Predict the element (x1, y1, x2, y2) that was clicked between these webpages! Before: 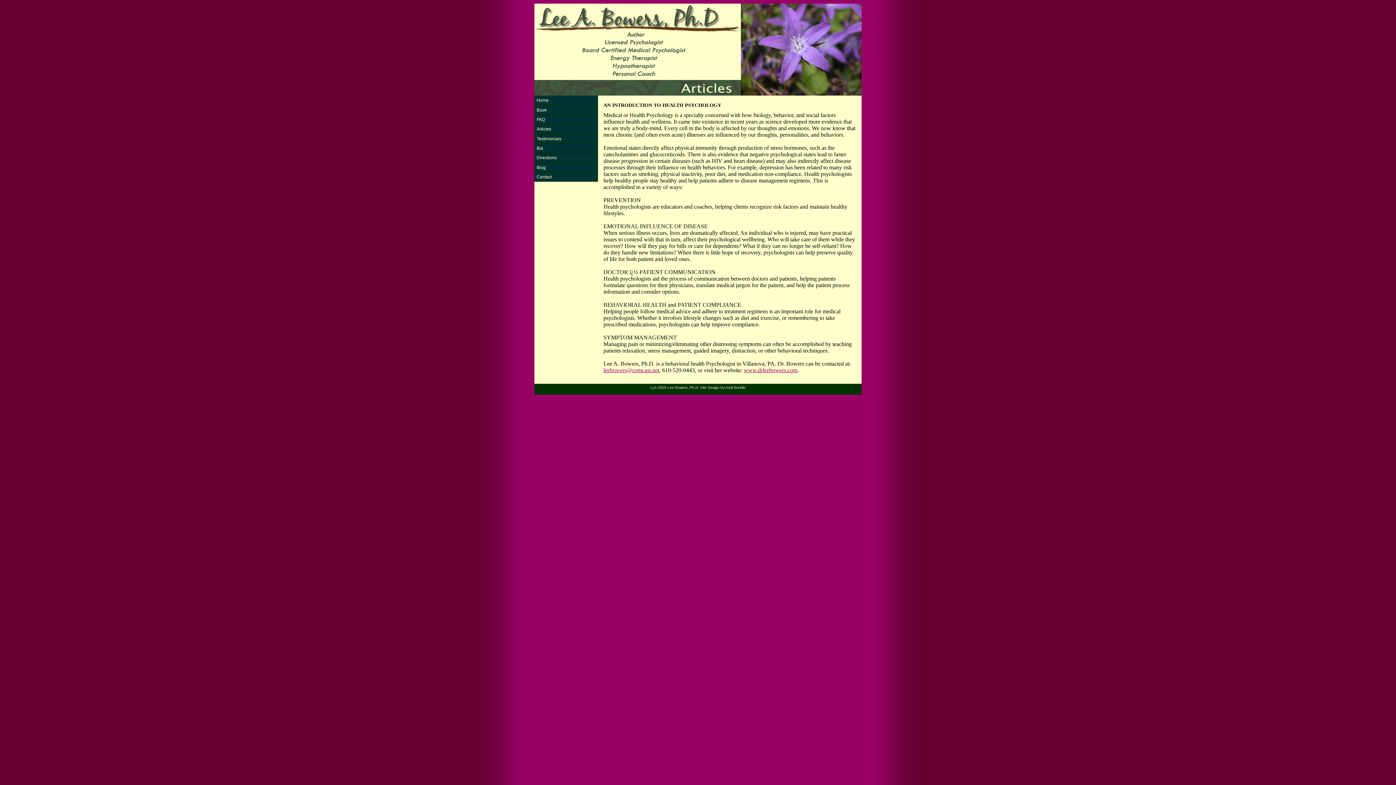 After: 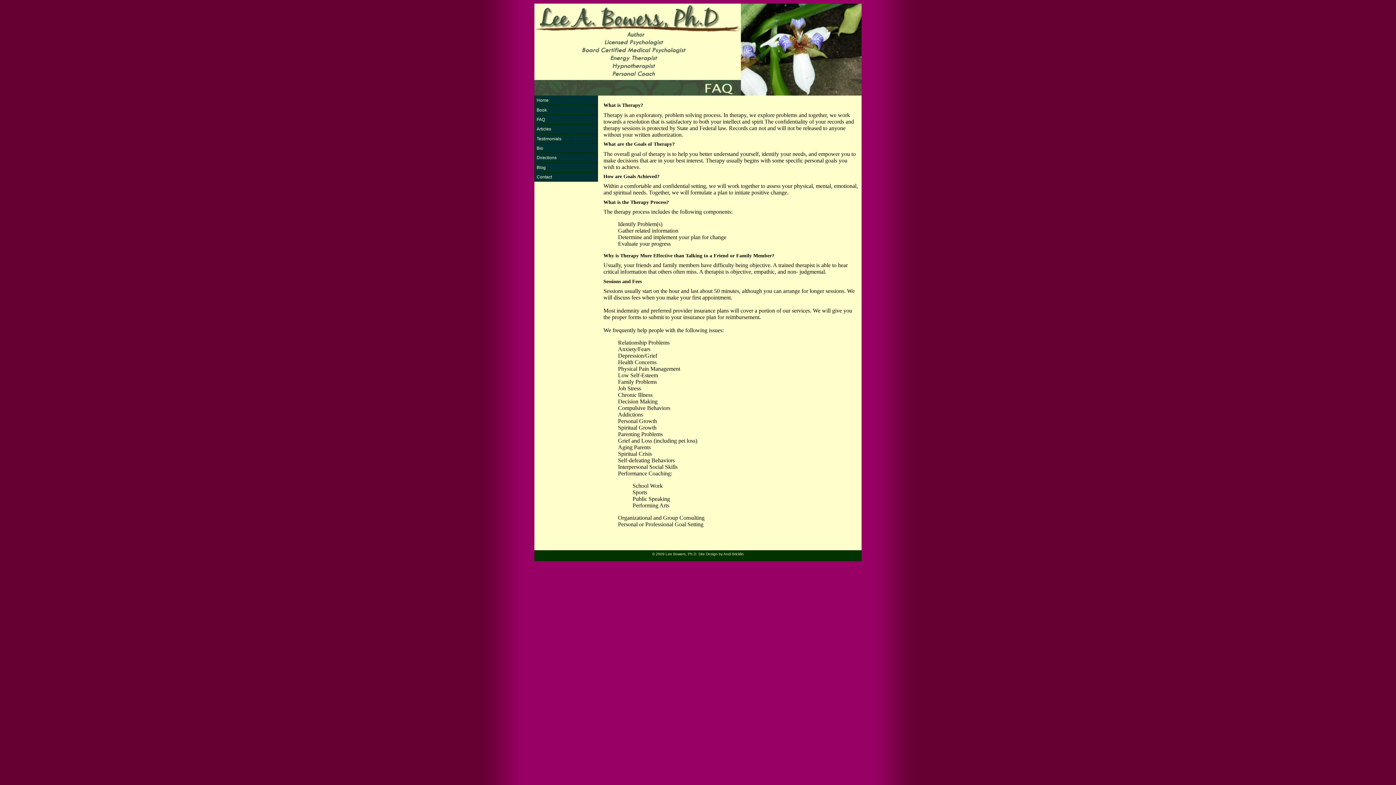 Action: label: FAQ bbox: (536, 117, 595, 122)